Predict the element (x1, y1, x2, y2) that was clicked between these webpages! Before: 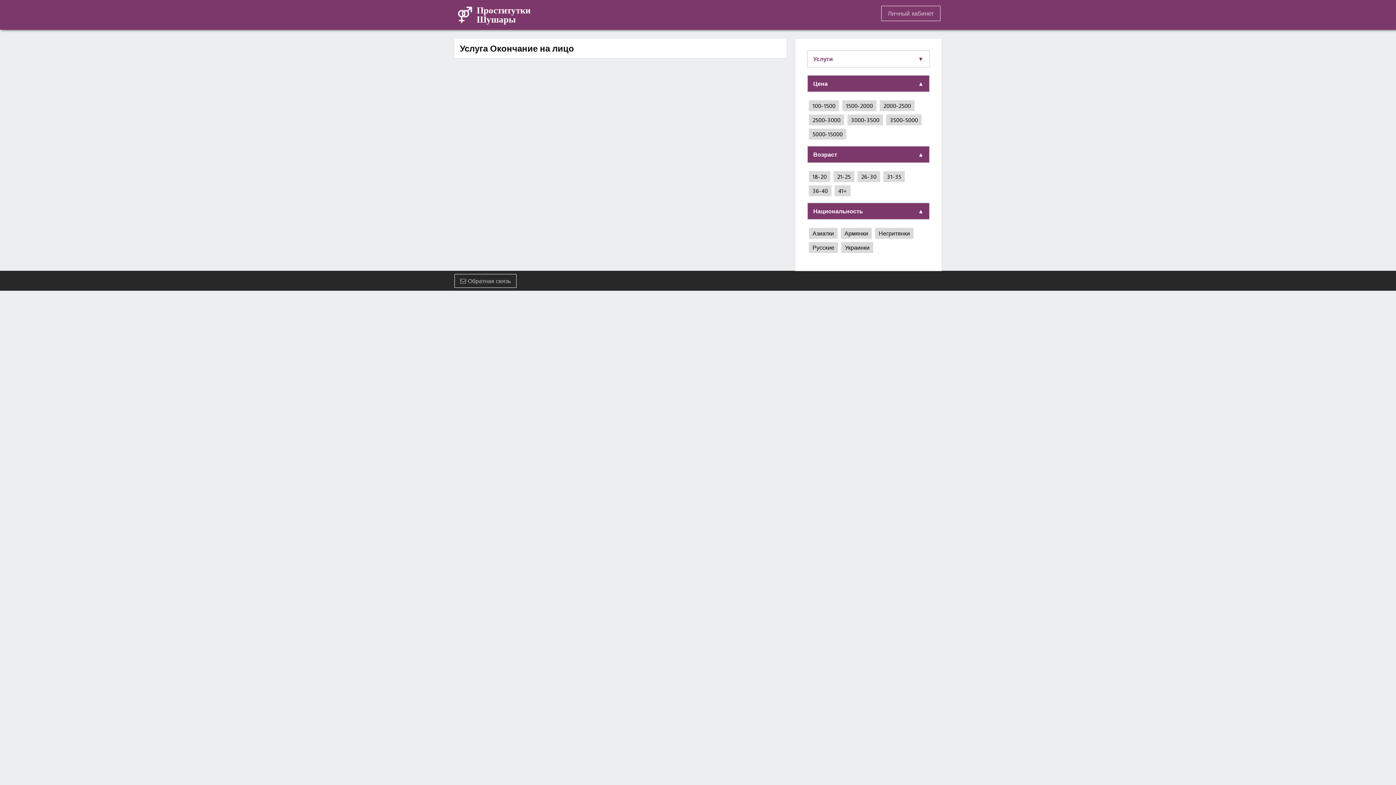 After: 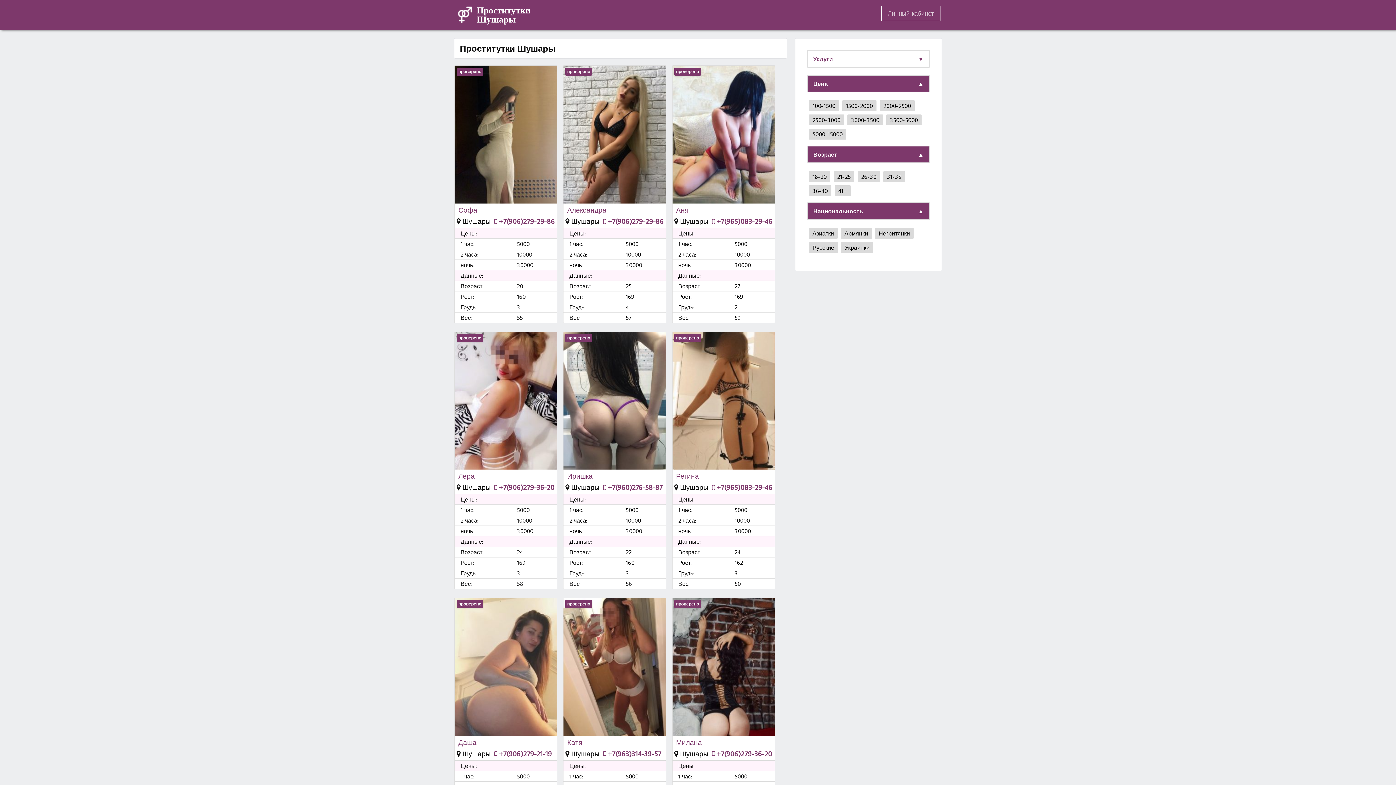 Action: bbox: (455, 5, 476, 12) label: Проститутки
Шушары